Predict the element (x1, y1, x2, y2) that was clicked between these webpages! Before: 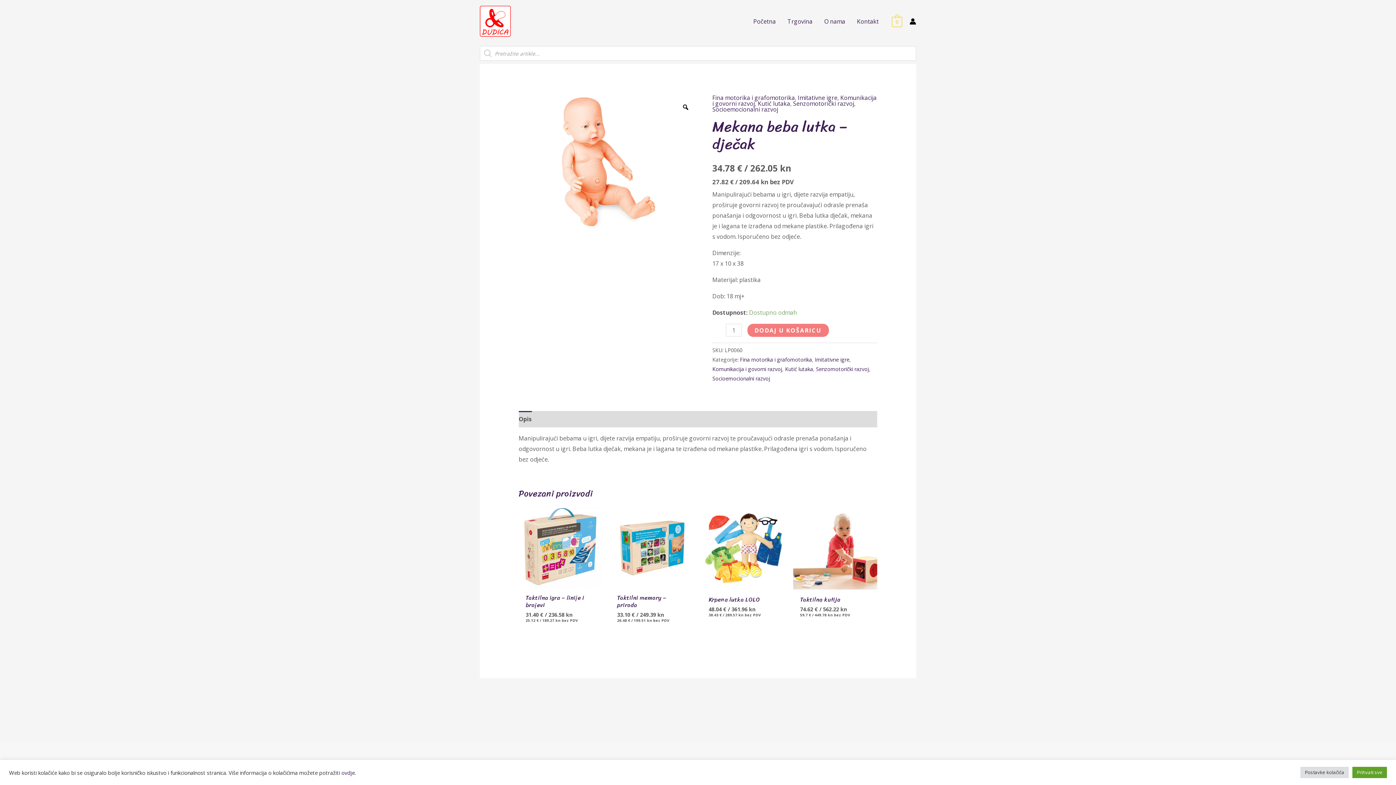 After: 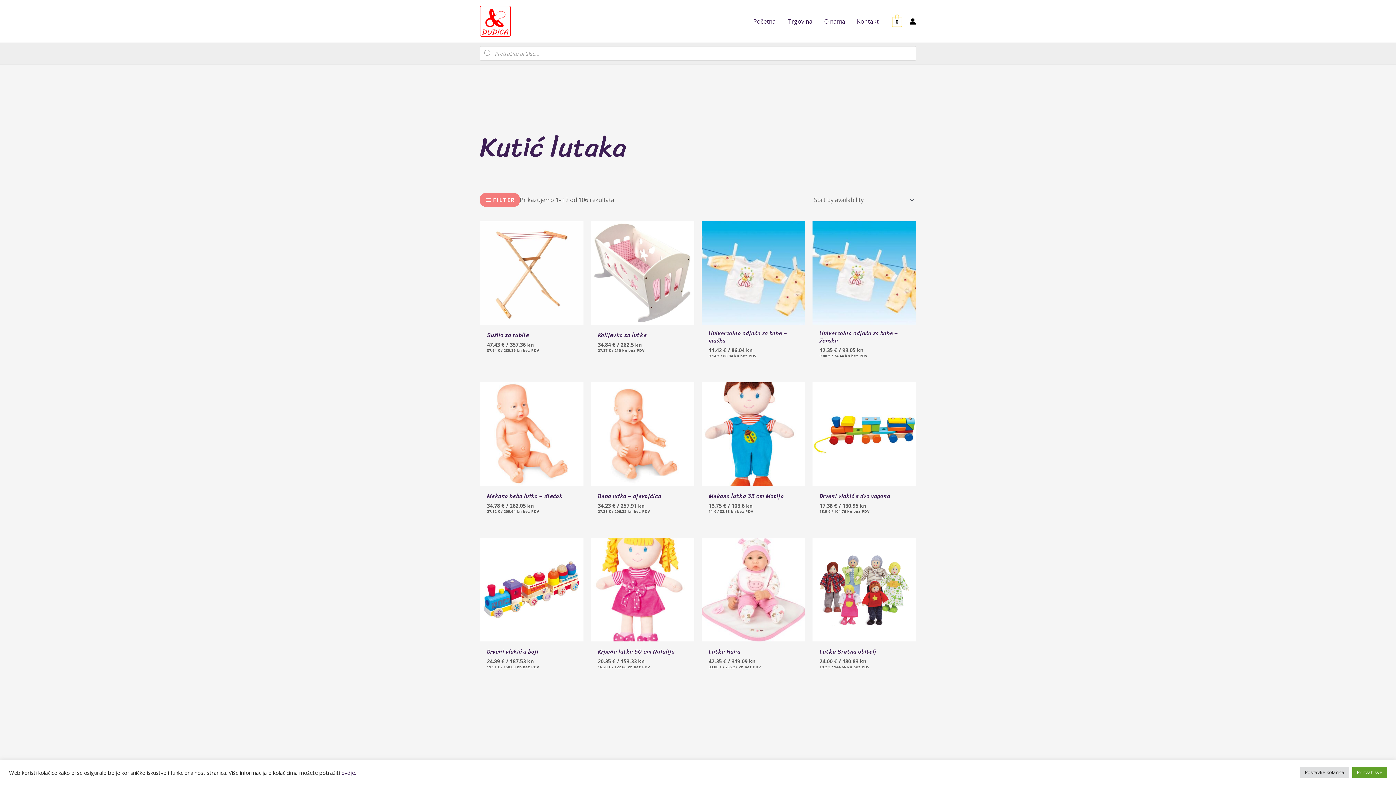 Action: bbox: (757, 99, 790, 107) label: Kutić lutaka